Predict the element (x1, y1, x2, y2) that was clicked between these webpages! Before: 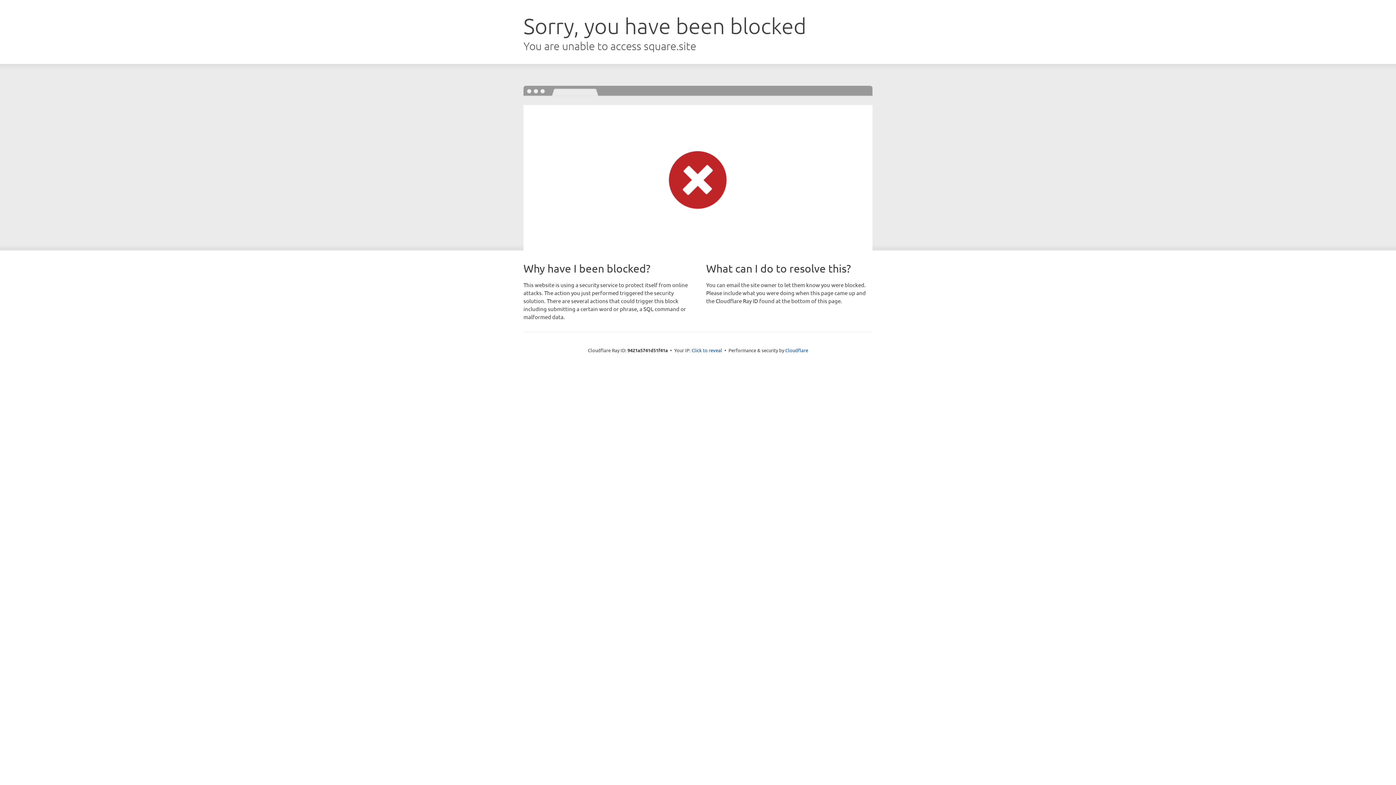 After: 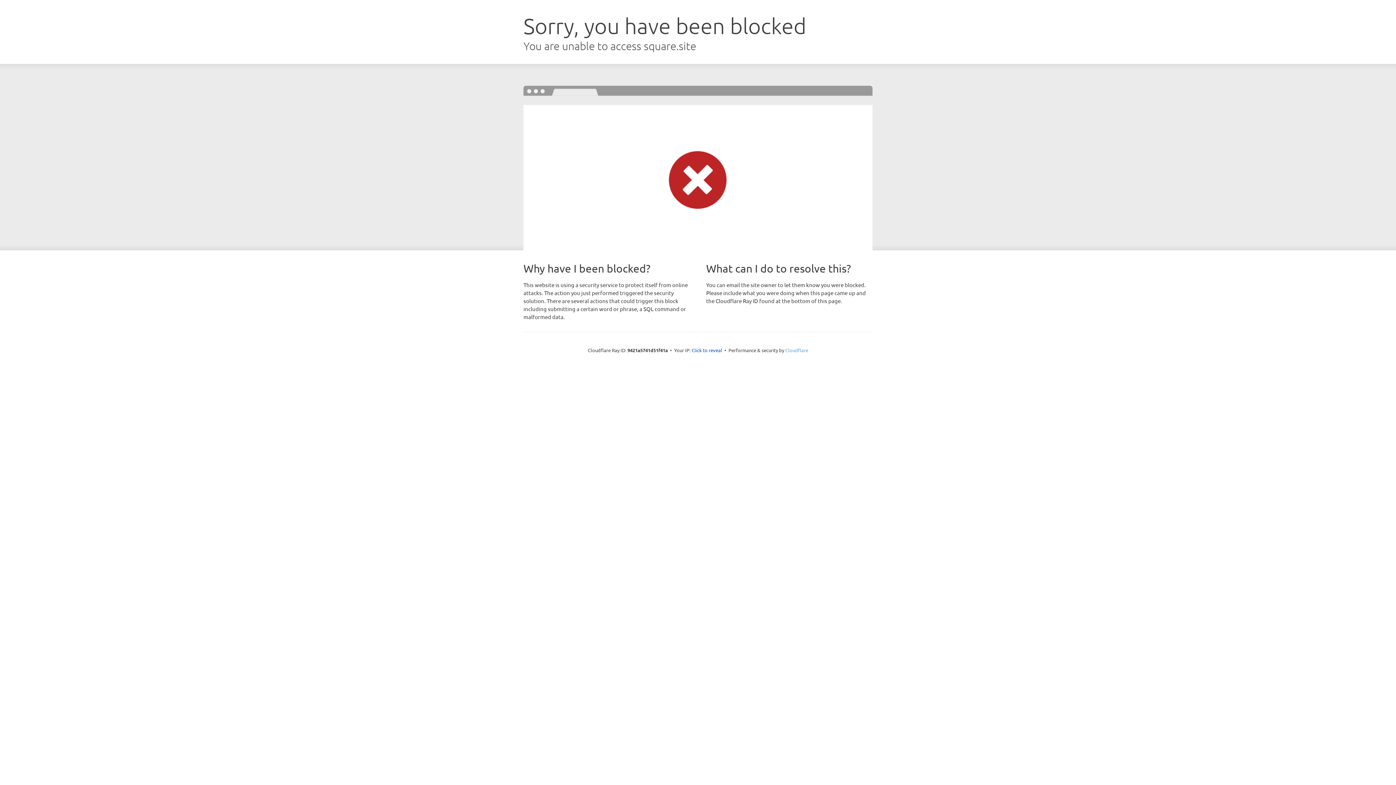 Action: bbox: (785, 347, 808, 353) label: Cloudflare